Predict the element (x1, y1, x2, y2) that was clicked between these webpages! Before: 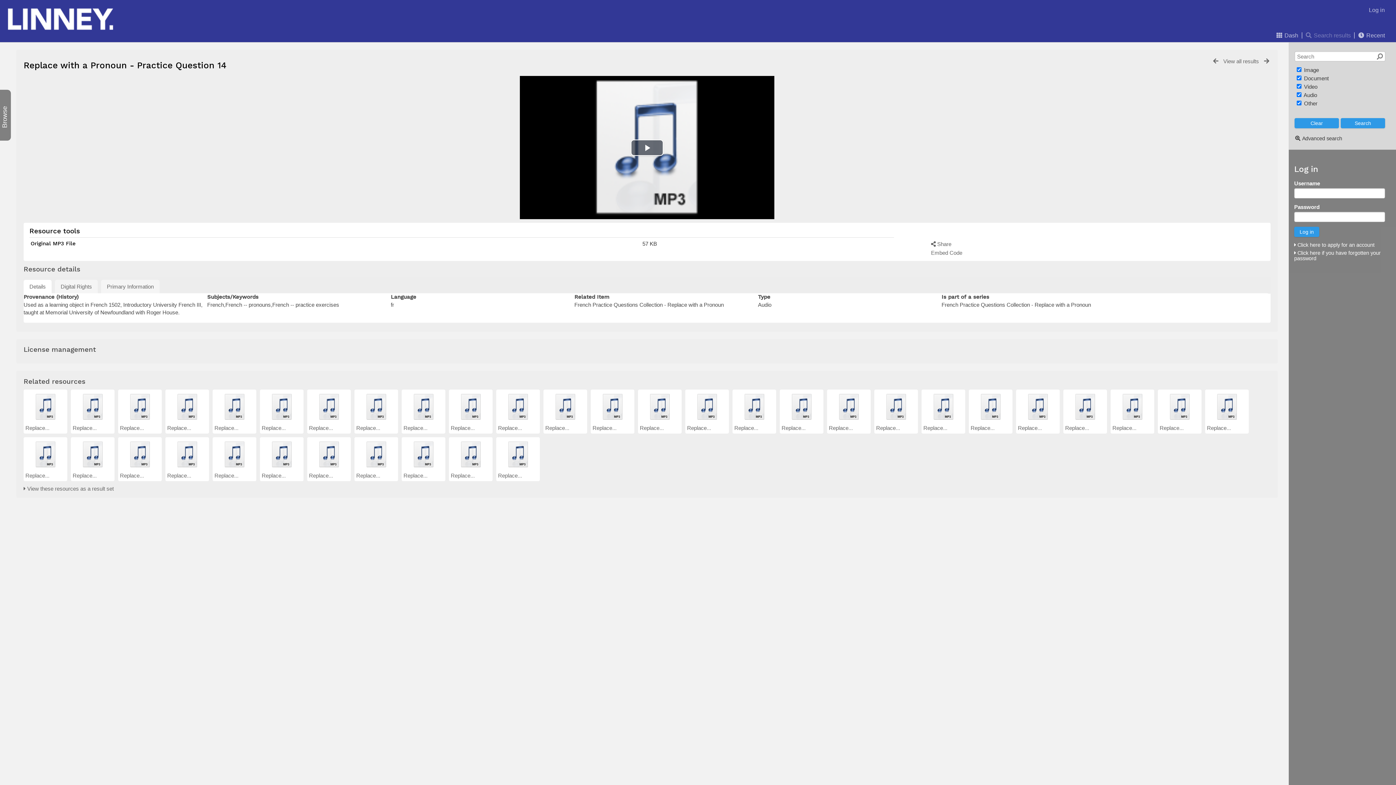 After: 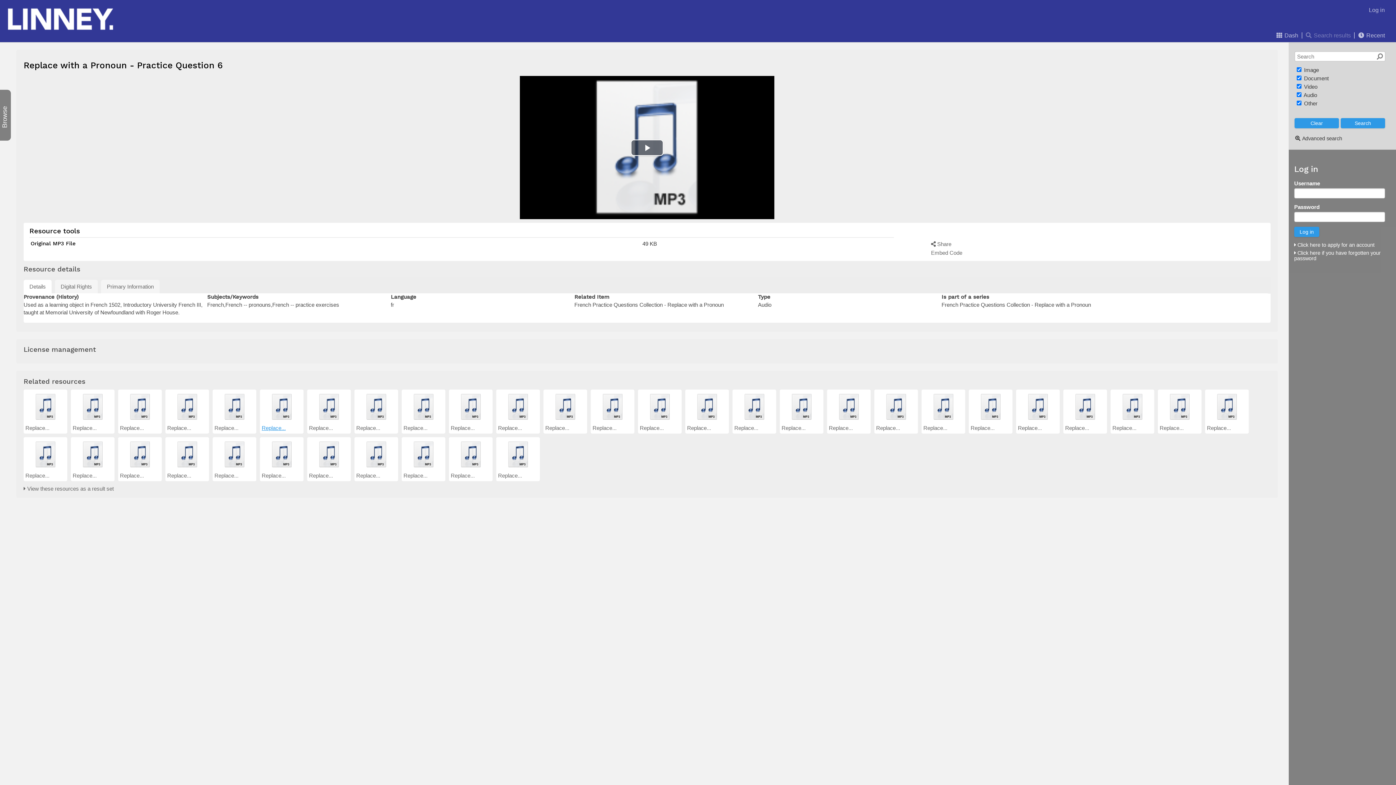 Action: label: Replace... bbox: (261, 425, 285, 431)